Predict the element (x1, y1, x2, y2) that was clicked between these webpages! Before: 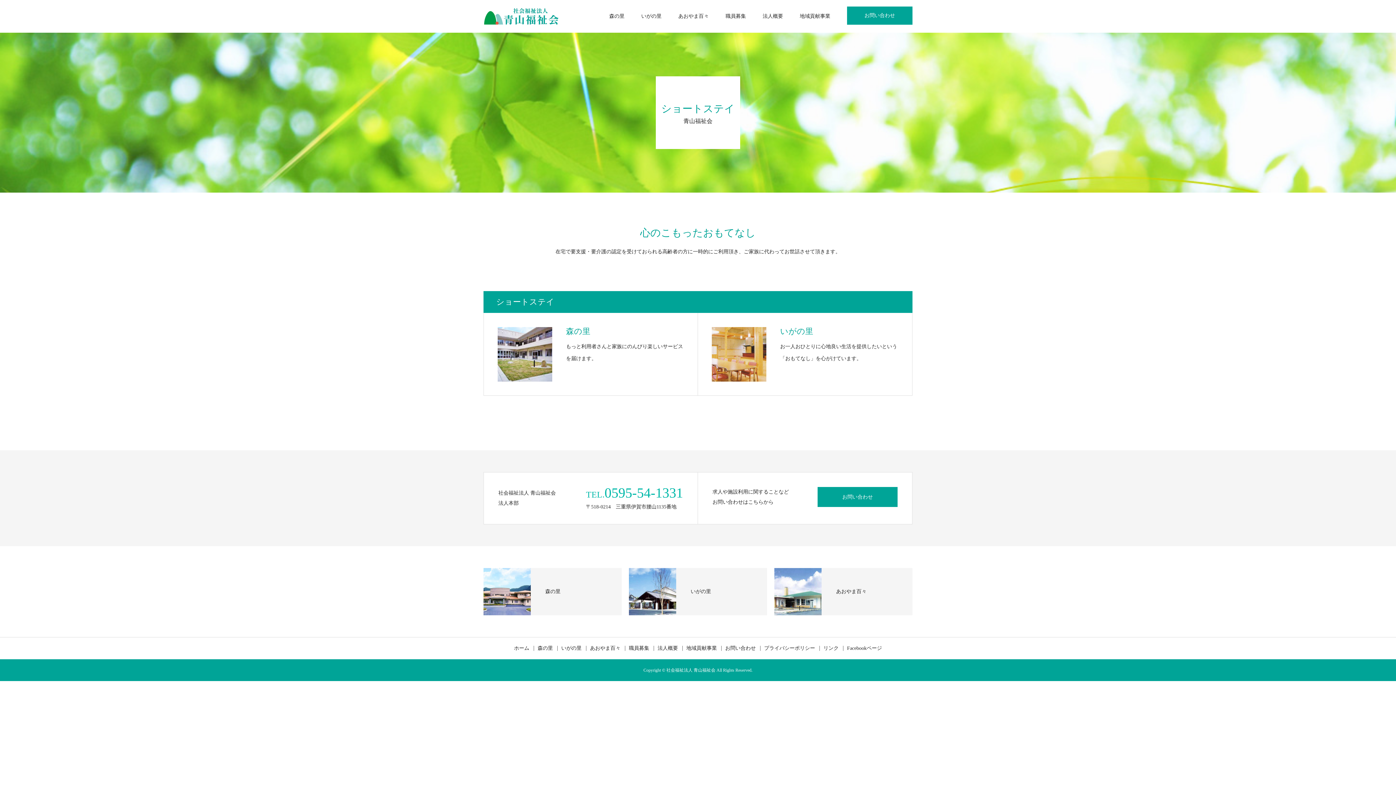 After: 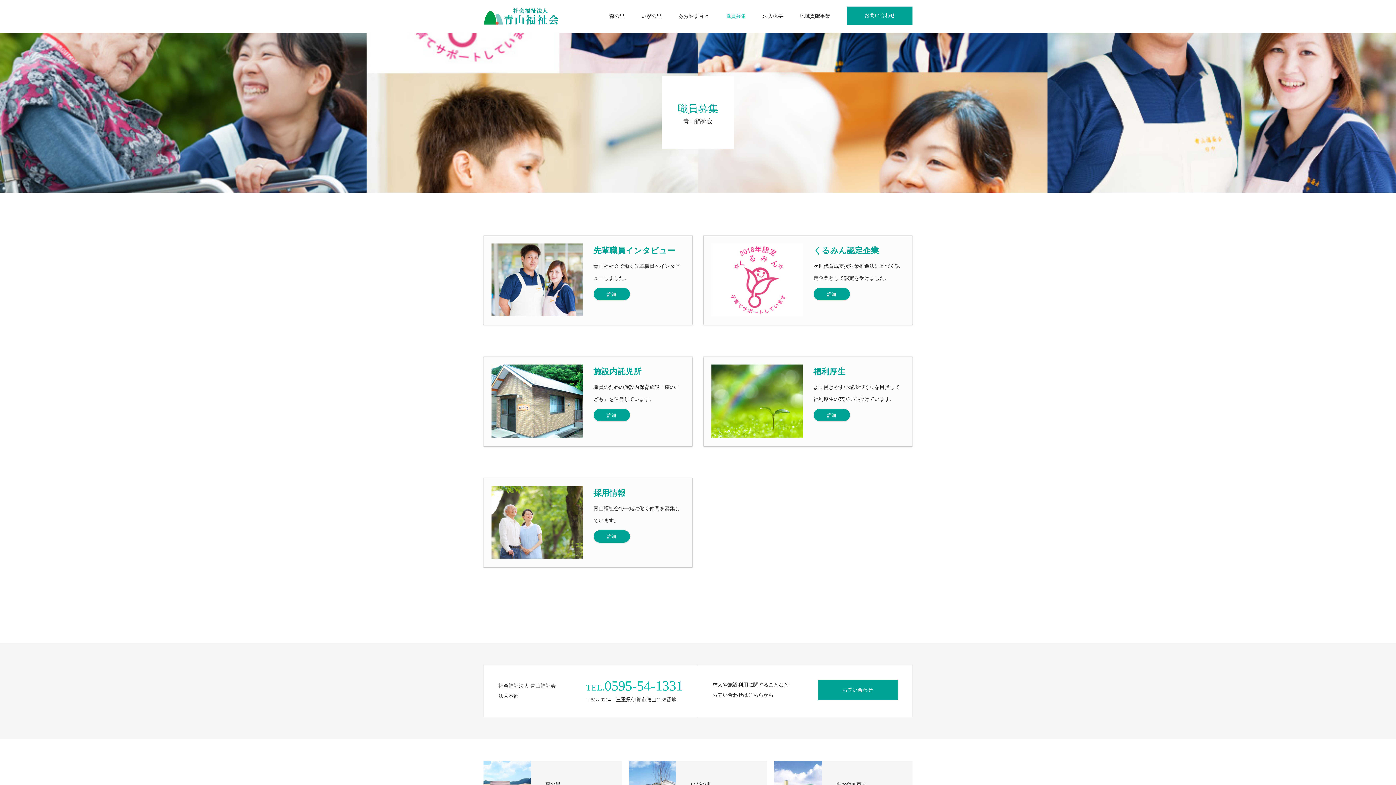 Action: bbox: (725, 0, 746, 32) label: 職員募集